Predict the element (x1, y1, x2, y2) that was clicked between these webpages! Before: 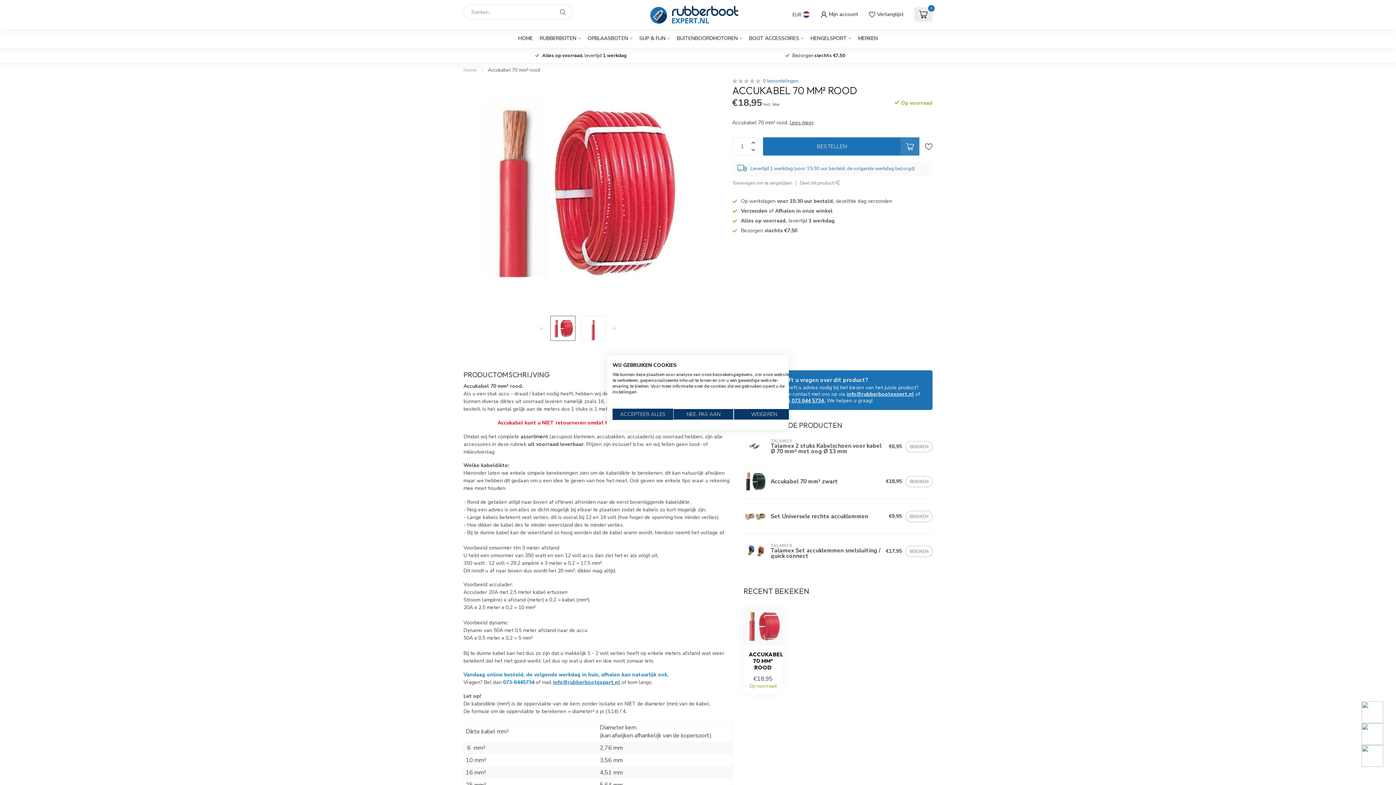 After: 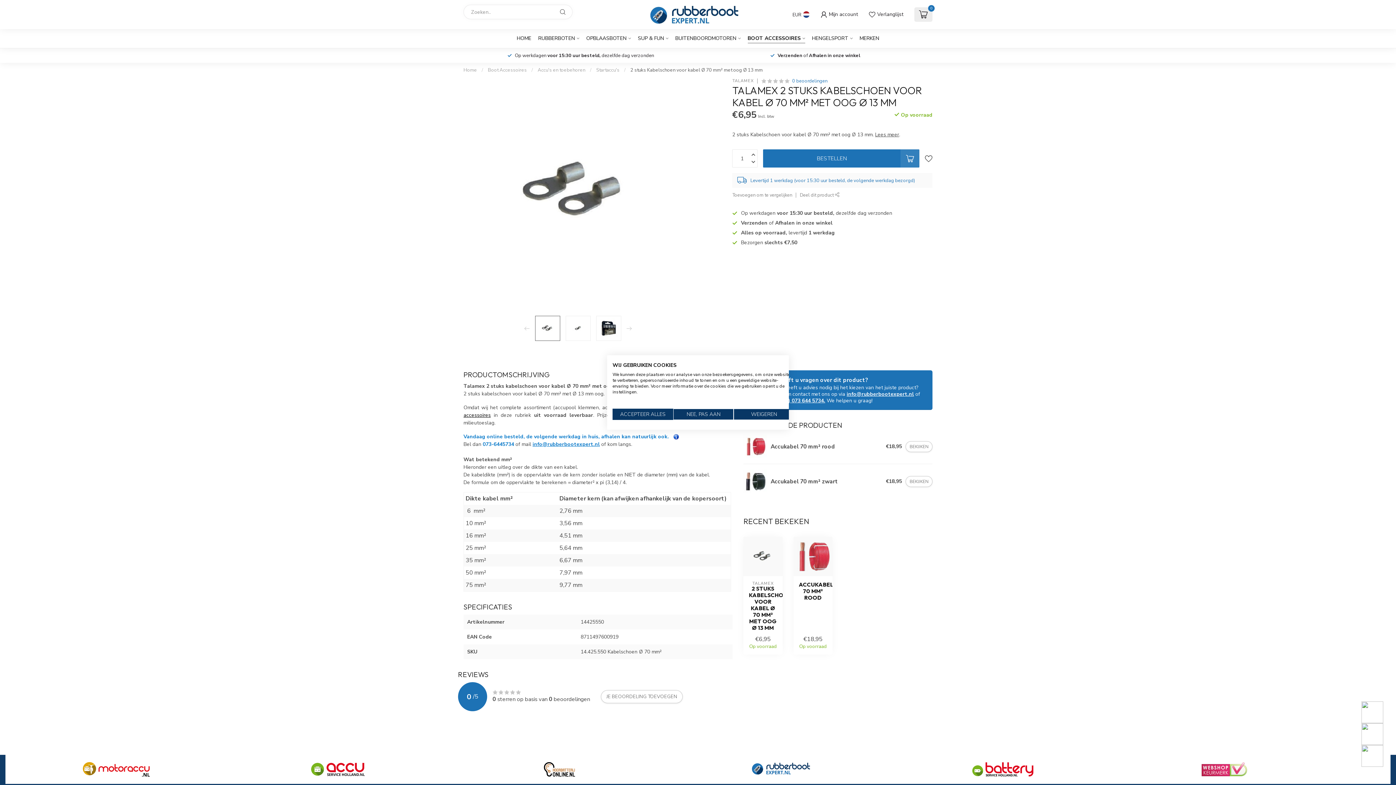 Action: bbox: (767, 439, 889, 454) label: TALAMEX
Talamex 2 stuks Kabelschoen voor kabel Ø 70 mm² met oog Ø 13 mm